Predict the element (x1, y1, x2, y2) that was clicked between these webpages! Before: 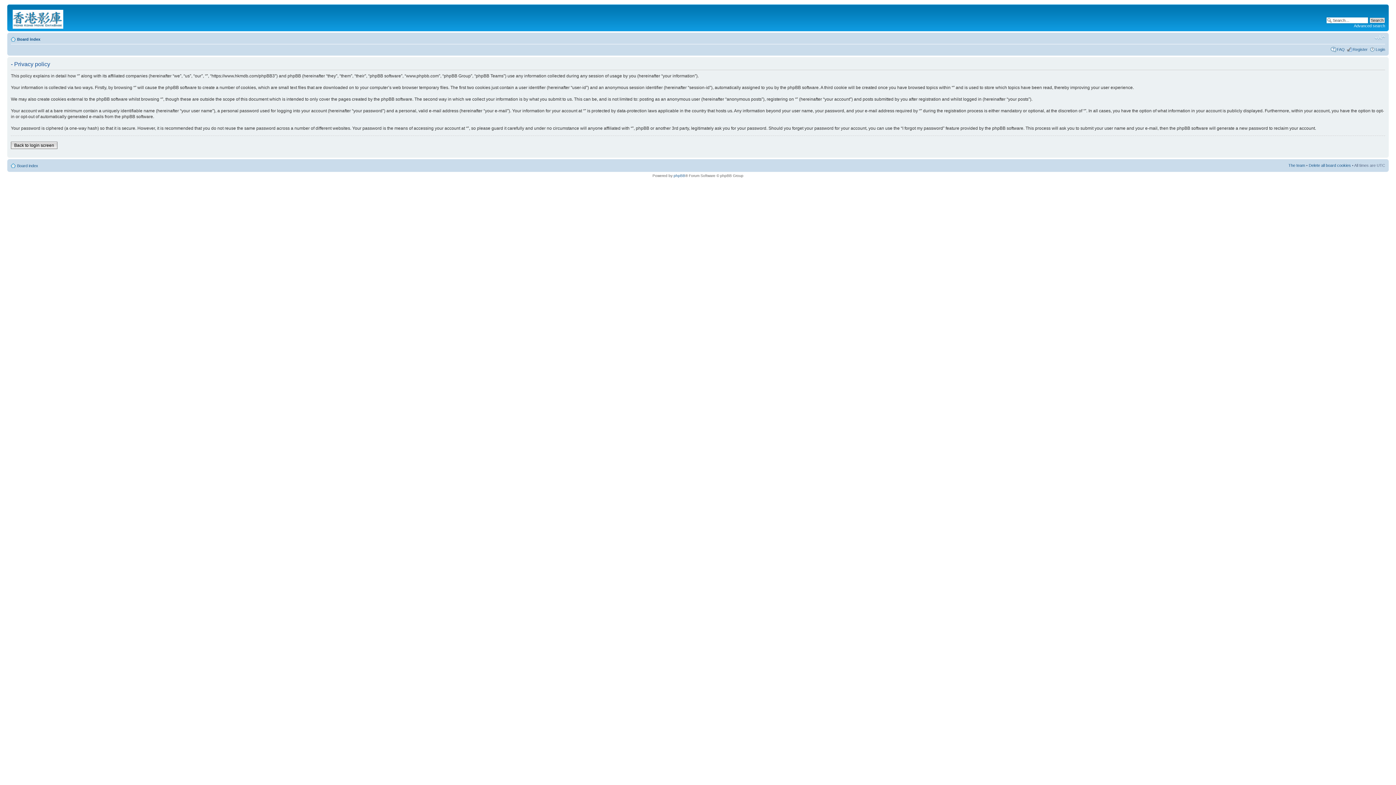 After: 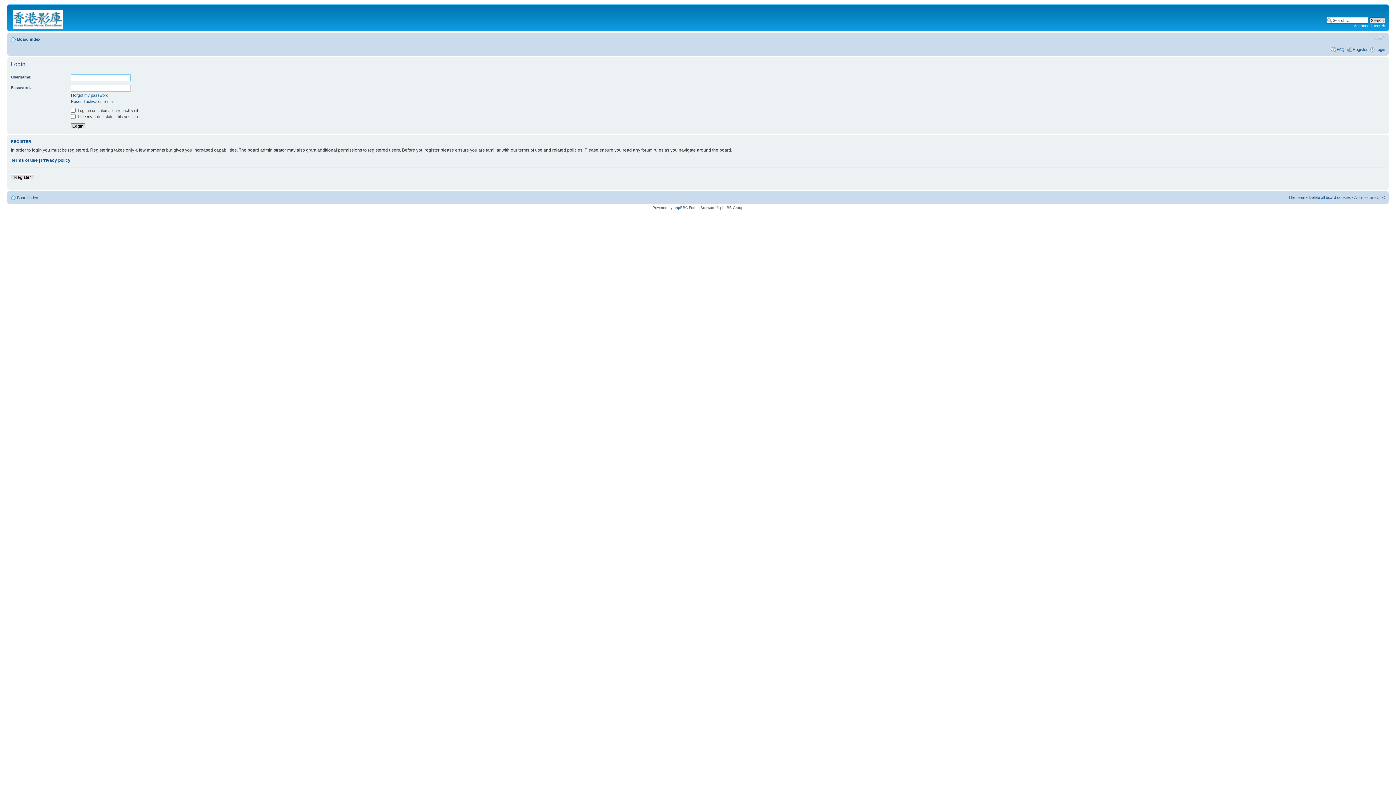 Action: bbox: (10, 141, 57, 149) label: Back to login screen